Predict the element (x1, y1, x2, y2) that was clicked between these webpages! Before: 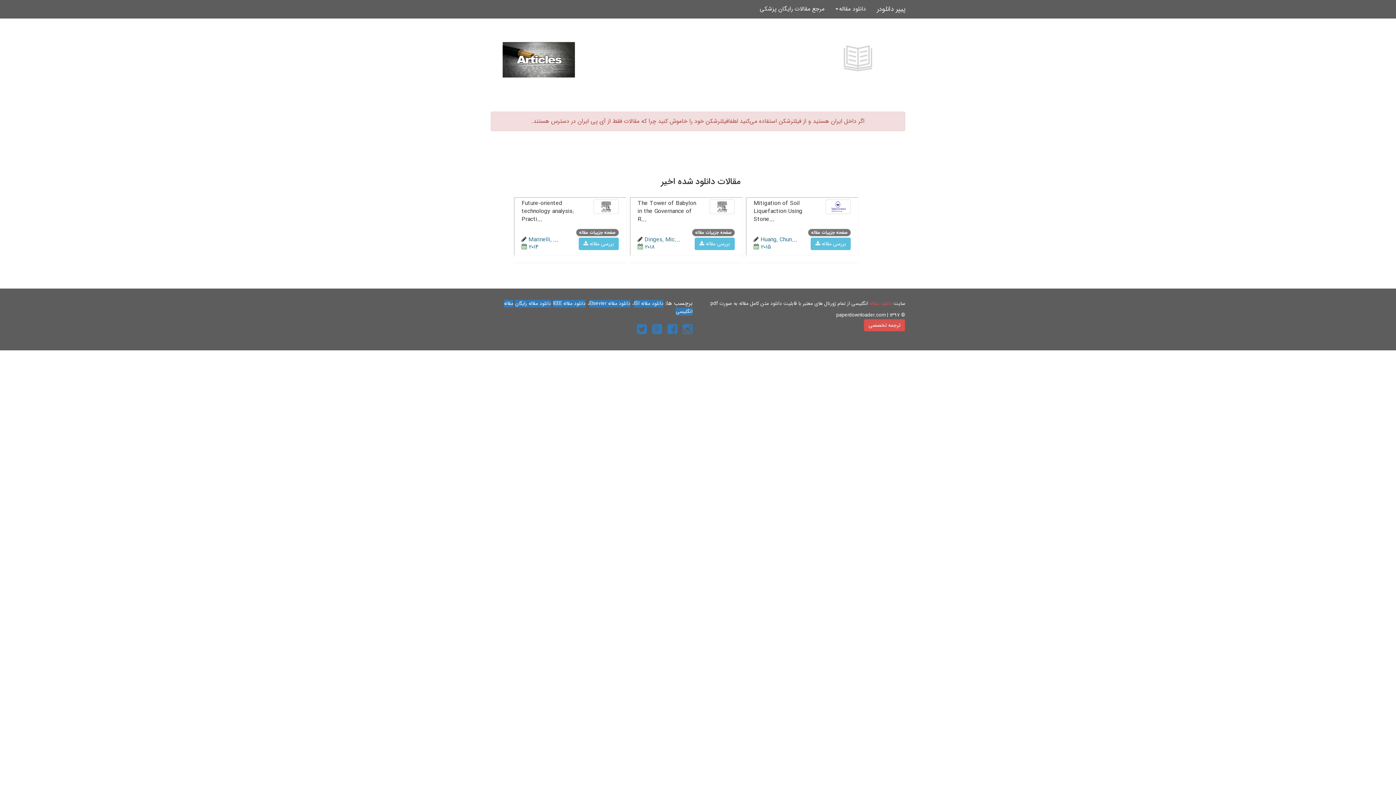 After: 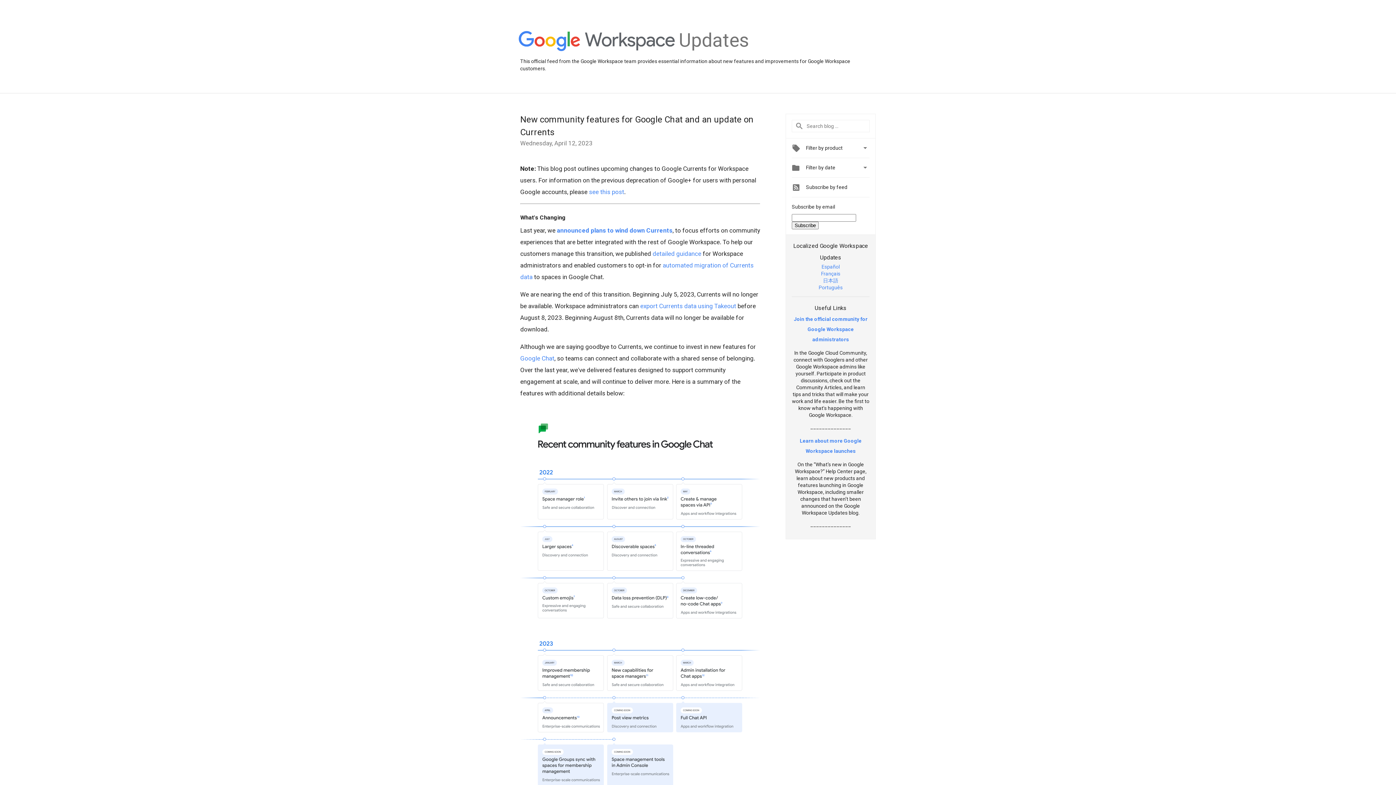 Action: bbox: (652, 327, 662, 336)